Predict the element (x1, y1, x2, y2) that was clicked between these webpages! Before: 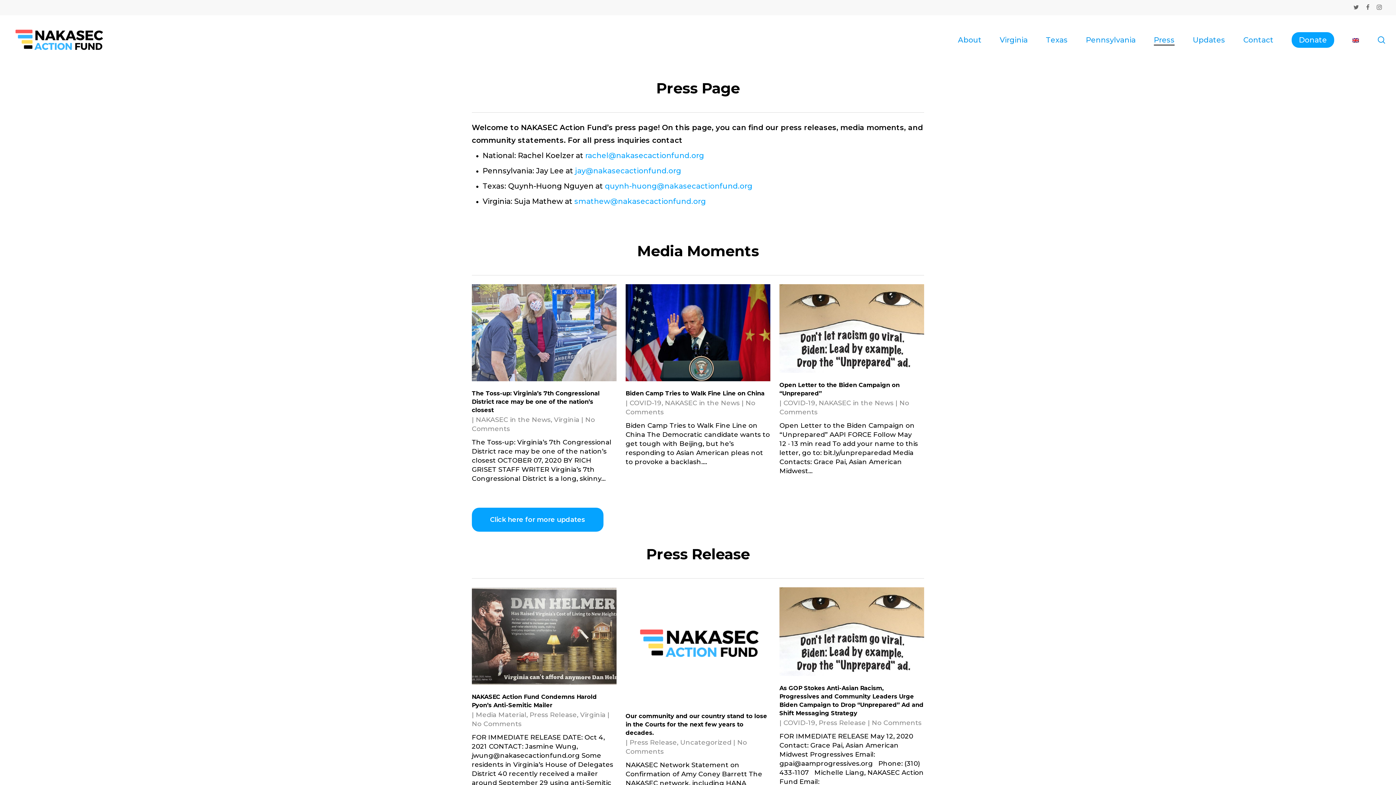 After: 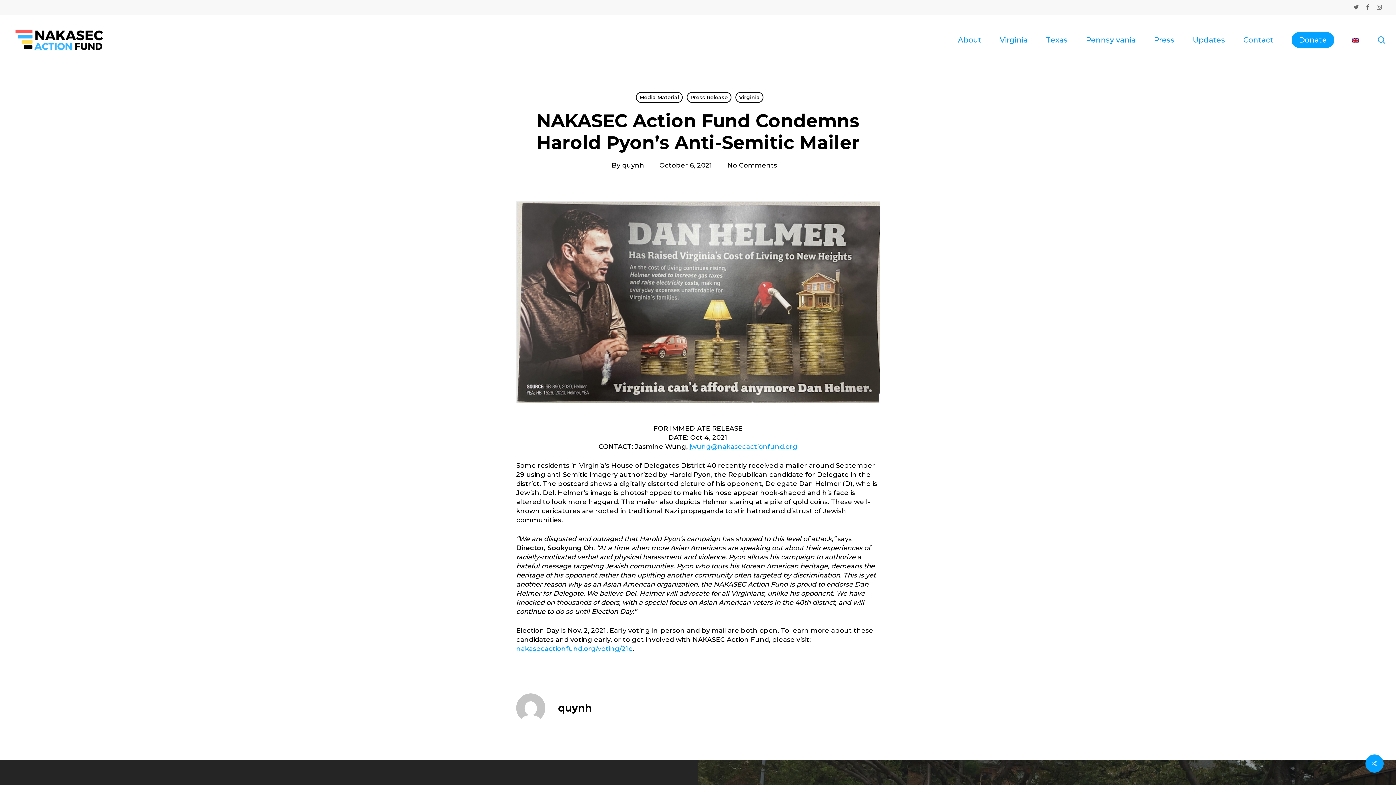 Action: bbox: (471, 684, 616, 692)